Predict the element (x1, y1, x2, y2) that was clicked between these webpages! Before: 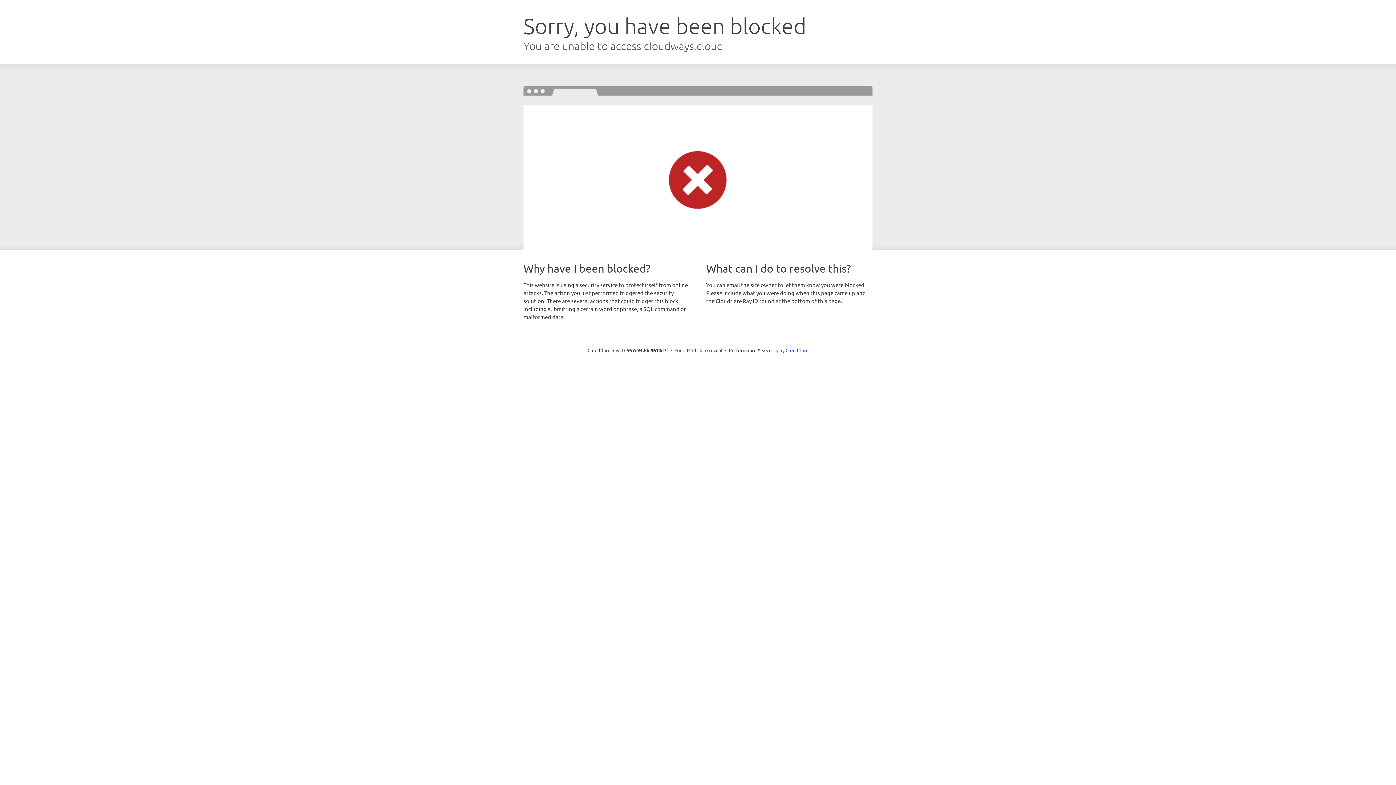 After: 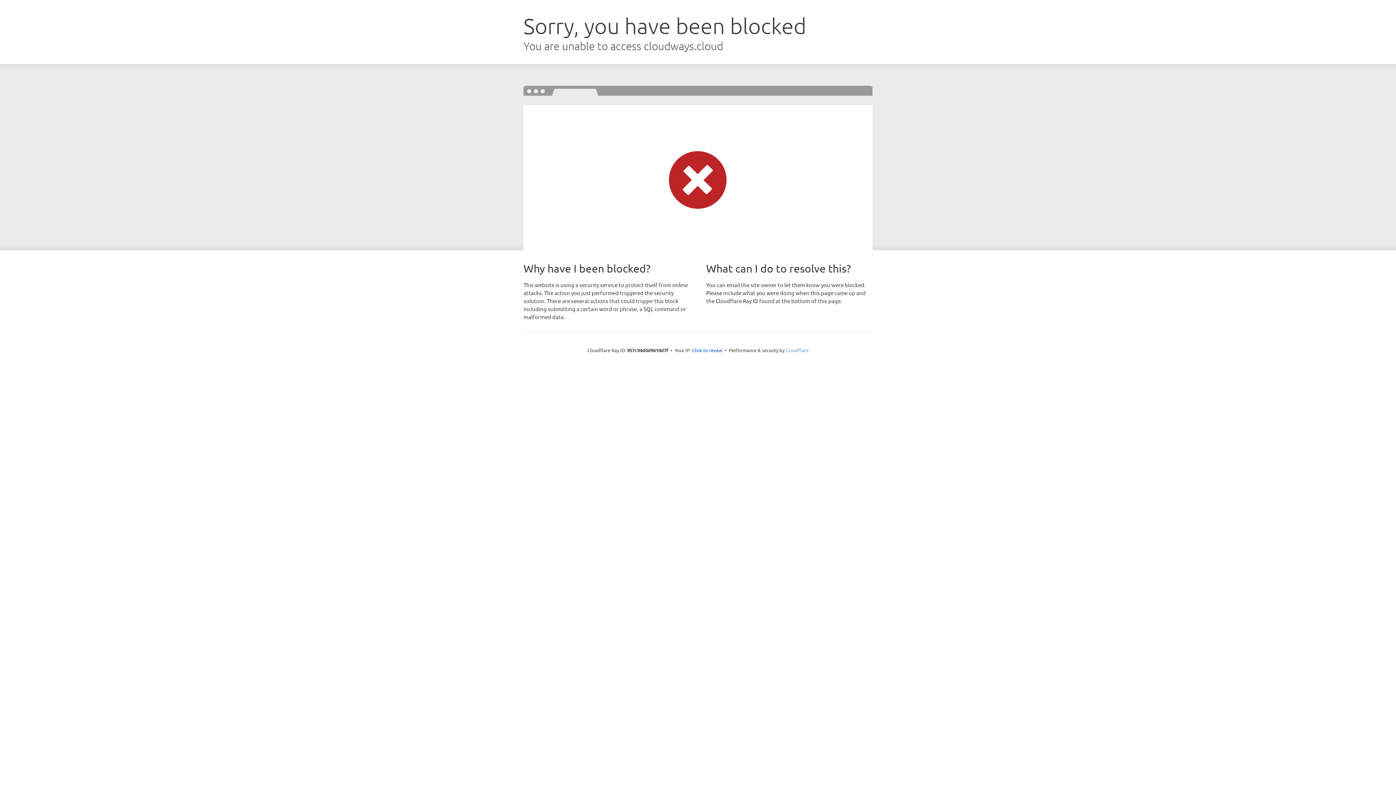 Action: bbox: (785, 347, 808, 353) label: Cloudflare